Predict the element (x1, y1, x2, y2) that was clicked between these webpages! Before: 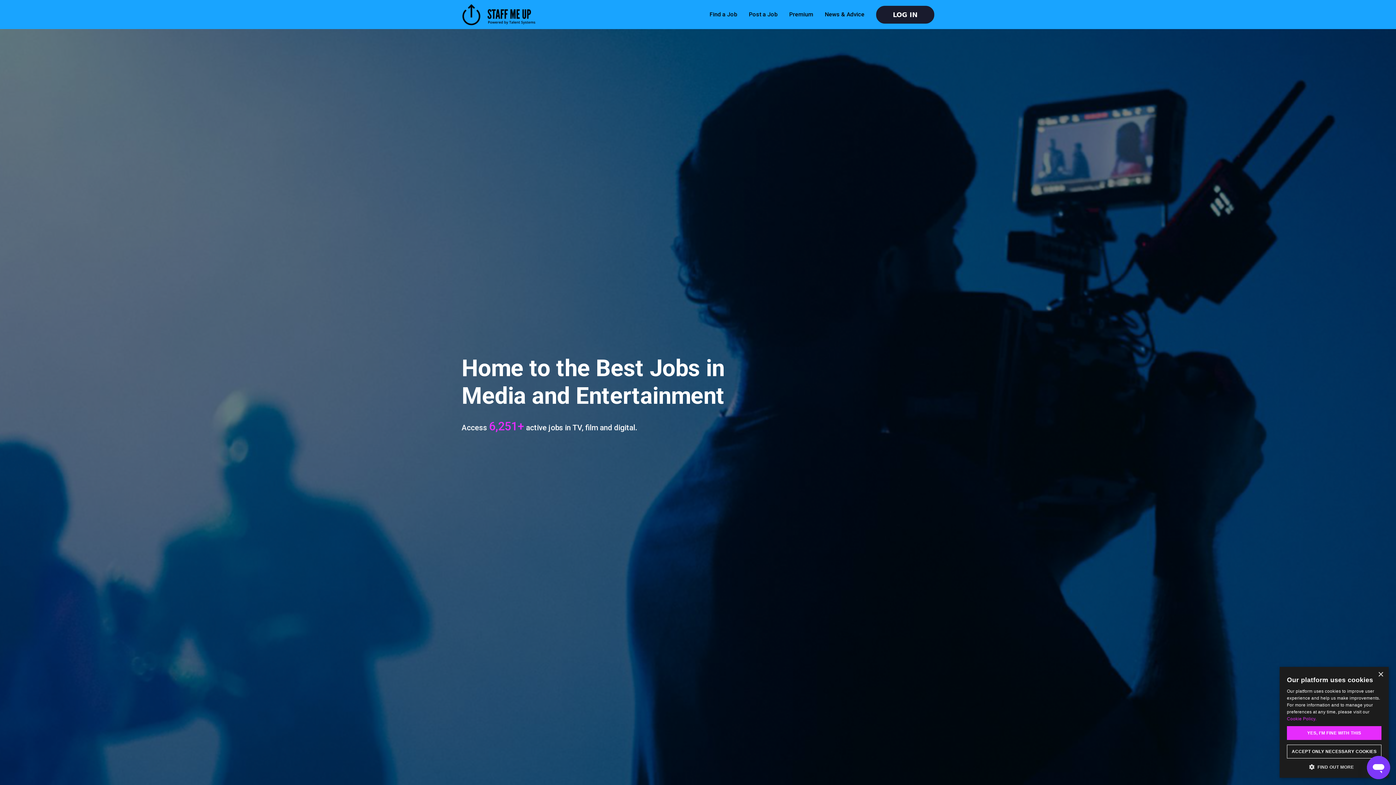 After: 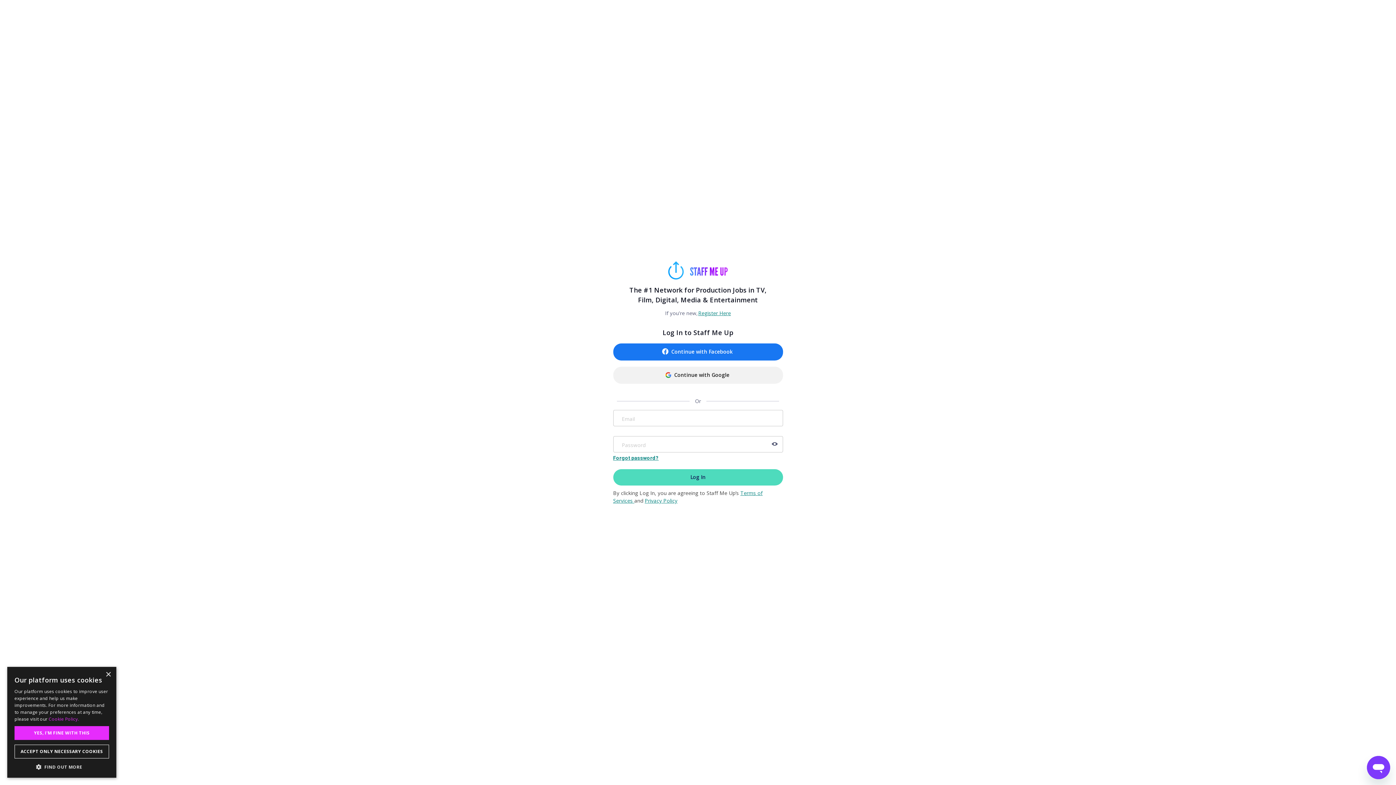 Action: label: LOG IN bbox: (876, 5, 934, 23)